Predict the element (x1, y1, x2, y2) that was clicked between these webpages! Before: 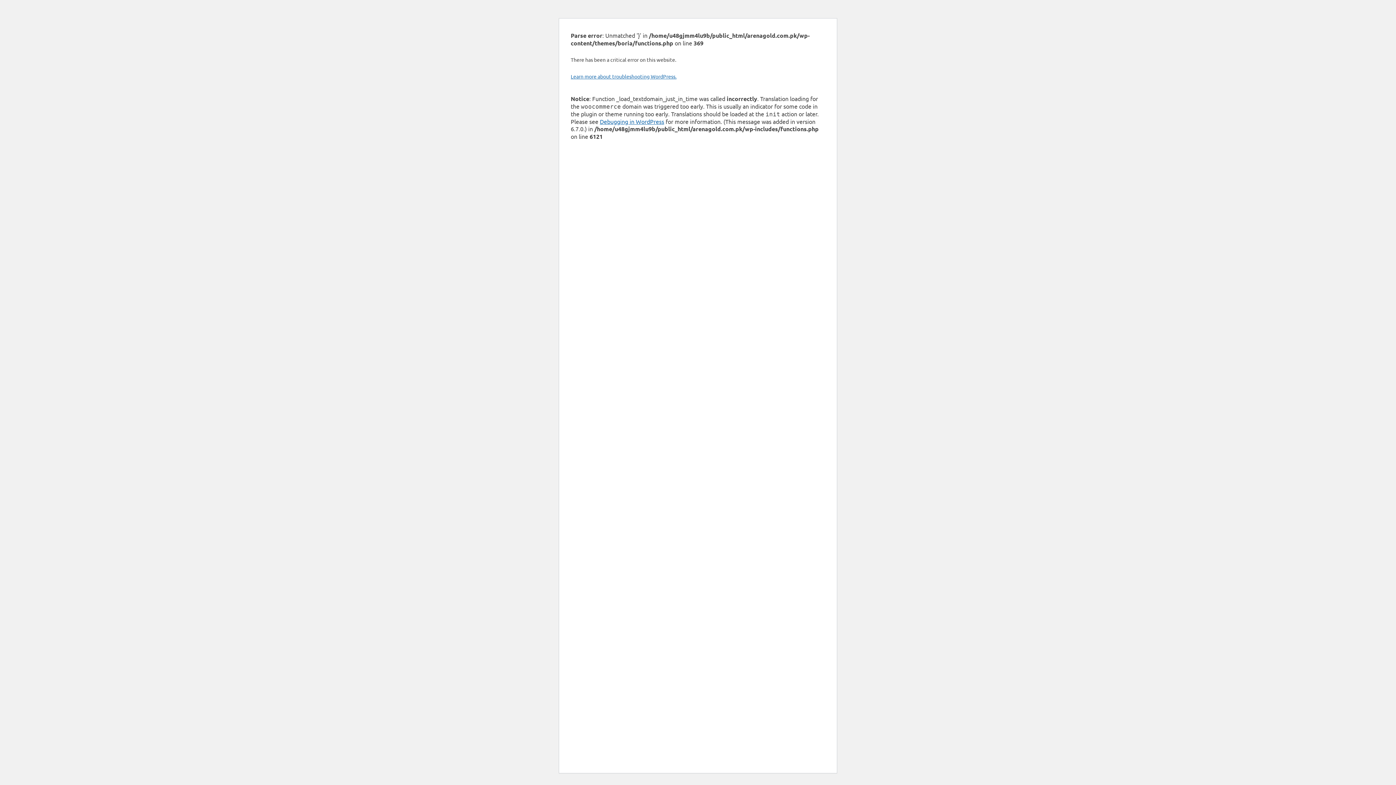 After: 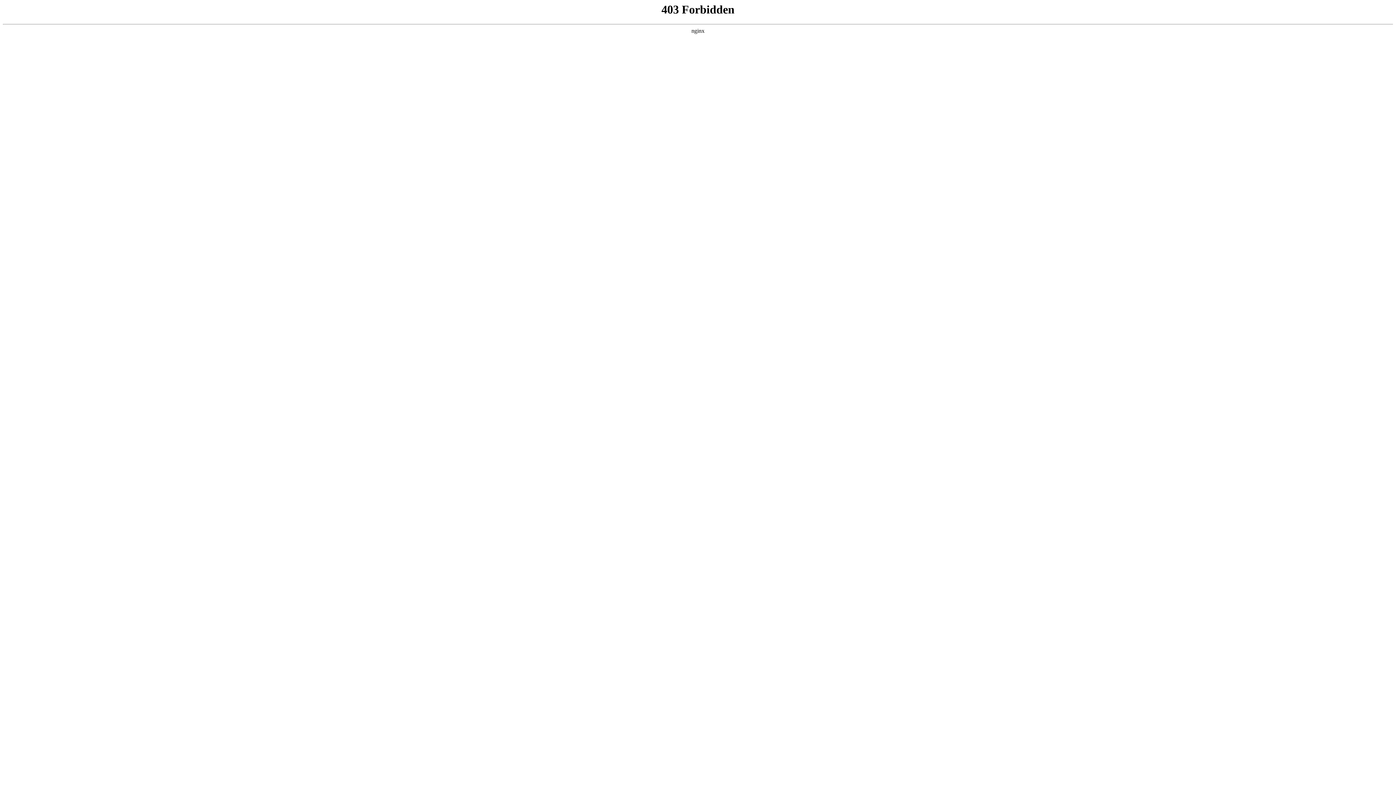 Action: bbox: (600, 117, 664, 125) label: Debugging in WordPress